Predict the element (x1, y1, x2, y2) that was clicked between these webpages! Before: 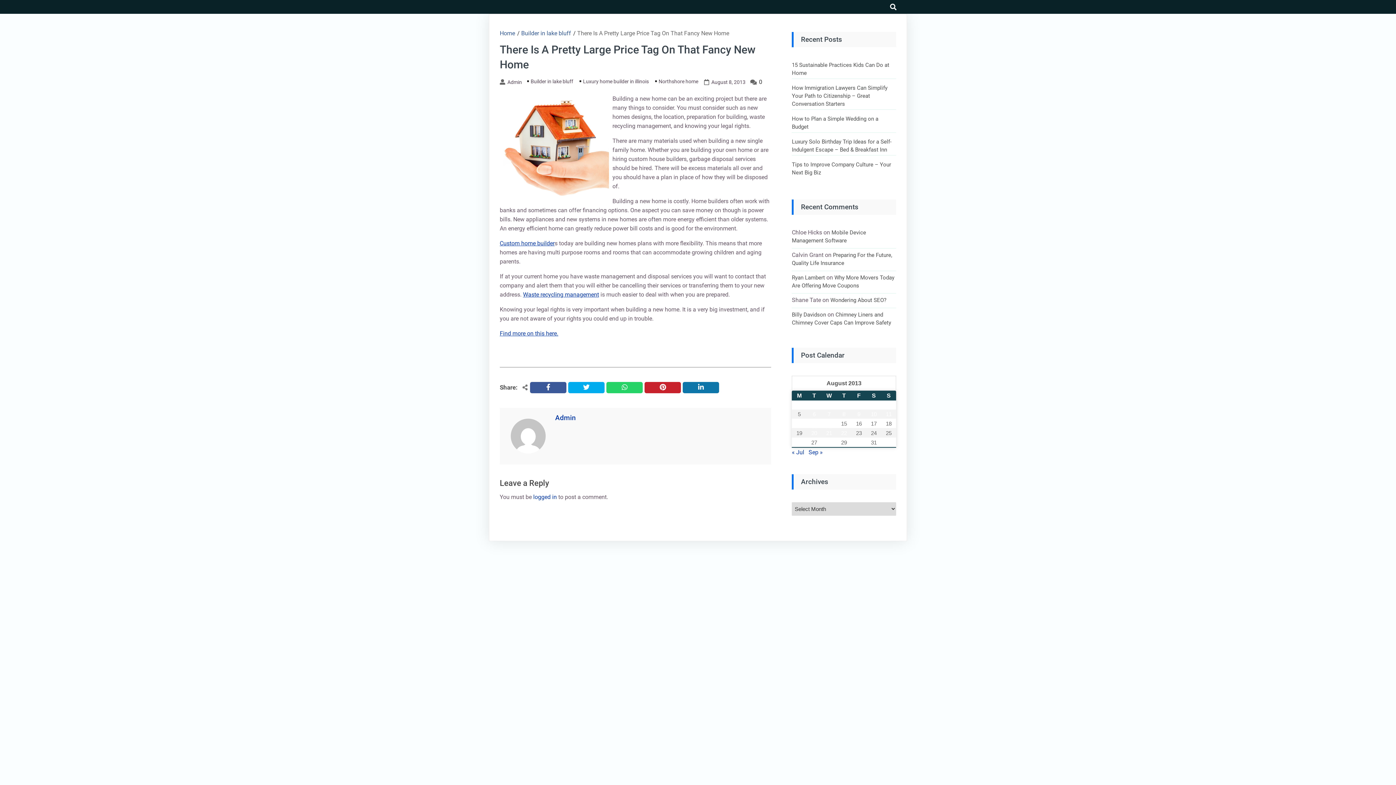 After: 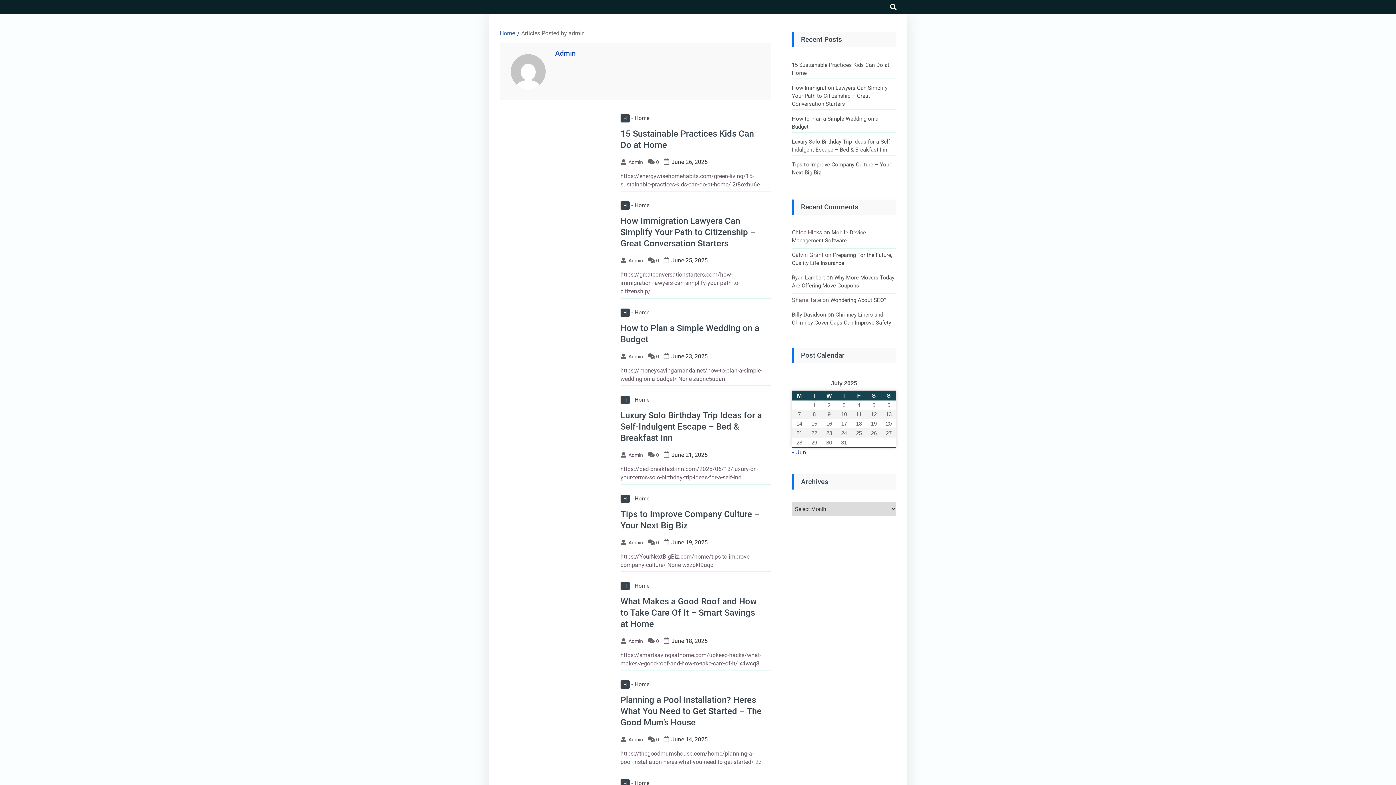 Action: label: Admin bbox: (555, 413, 576, 422)